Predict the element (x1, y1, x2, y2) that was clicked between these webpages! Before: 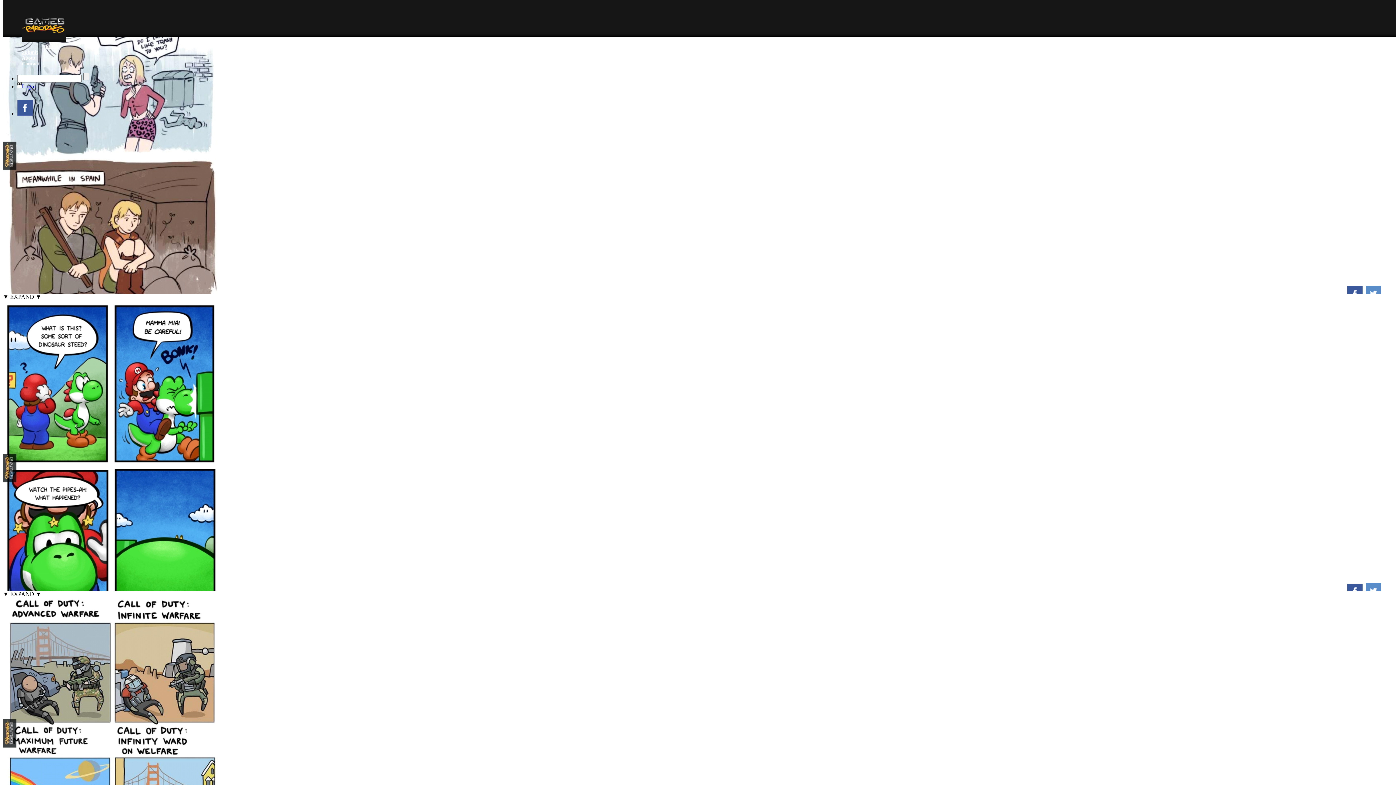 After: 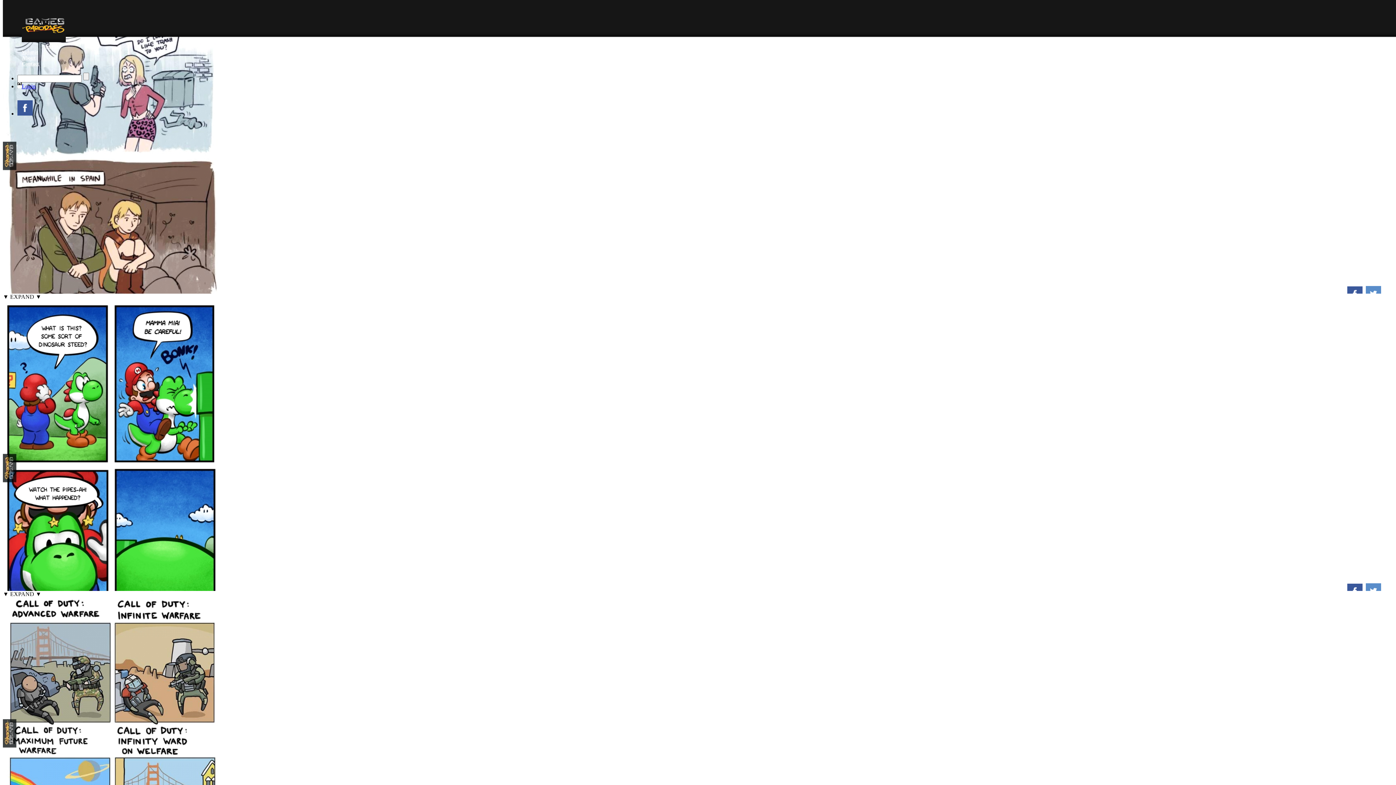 Action: bbox: (17, 100, 32, 115)